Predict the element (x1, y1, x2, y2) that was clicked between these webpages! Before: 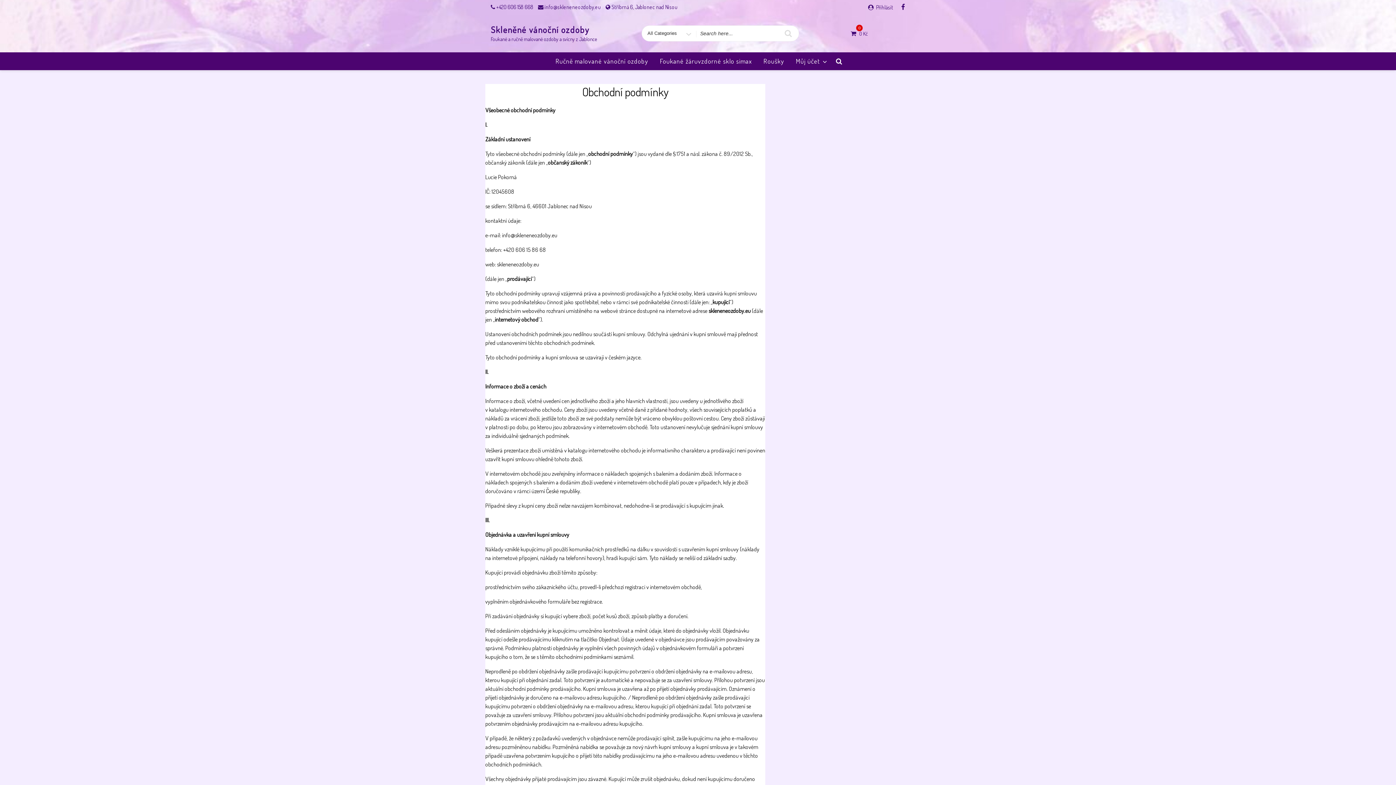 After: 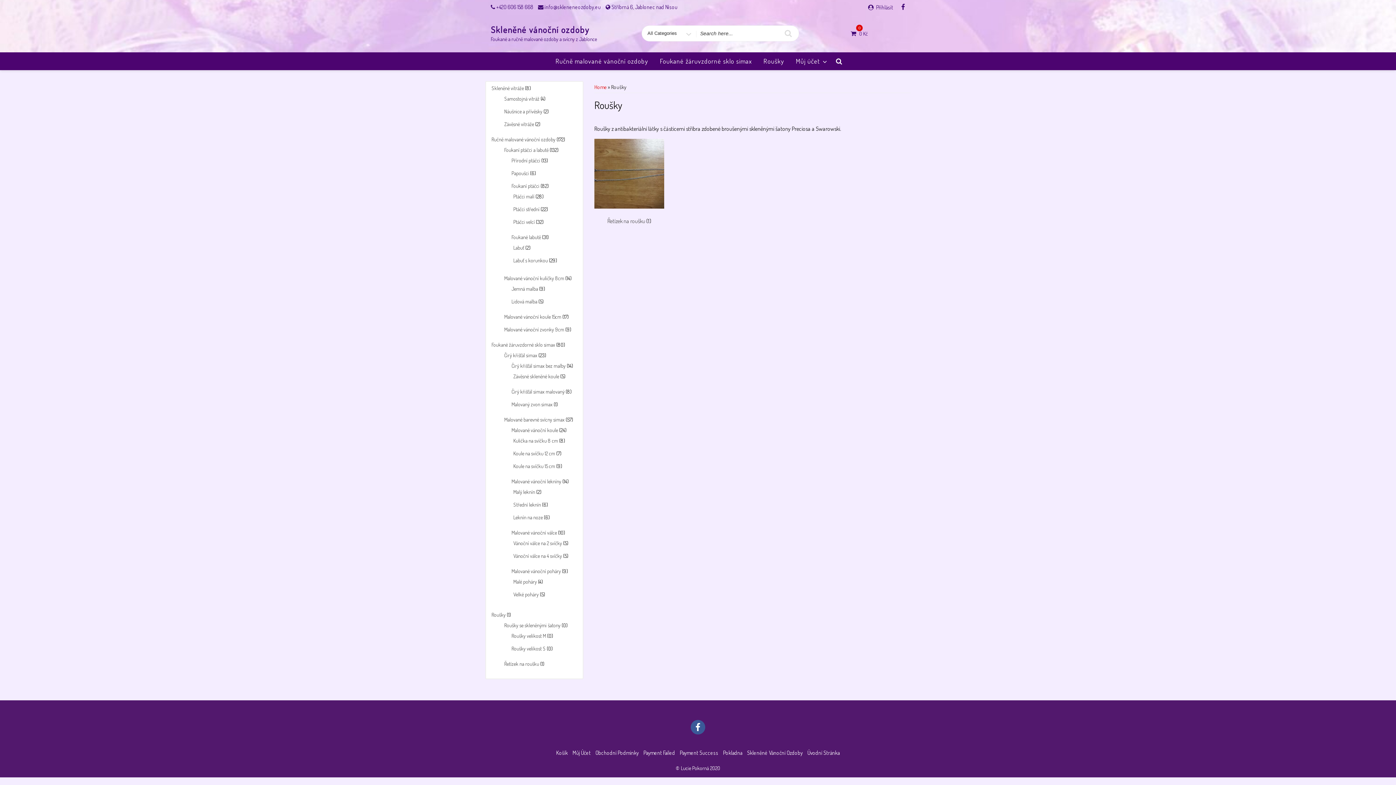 Action: label: Roušky bbox: (758, 52, 789, 70)